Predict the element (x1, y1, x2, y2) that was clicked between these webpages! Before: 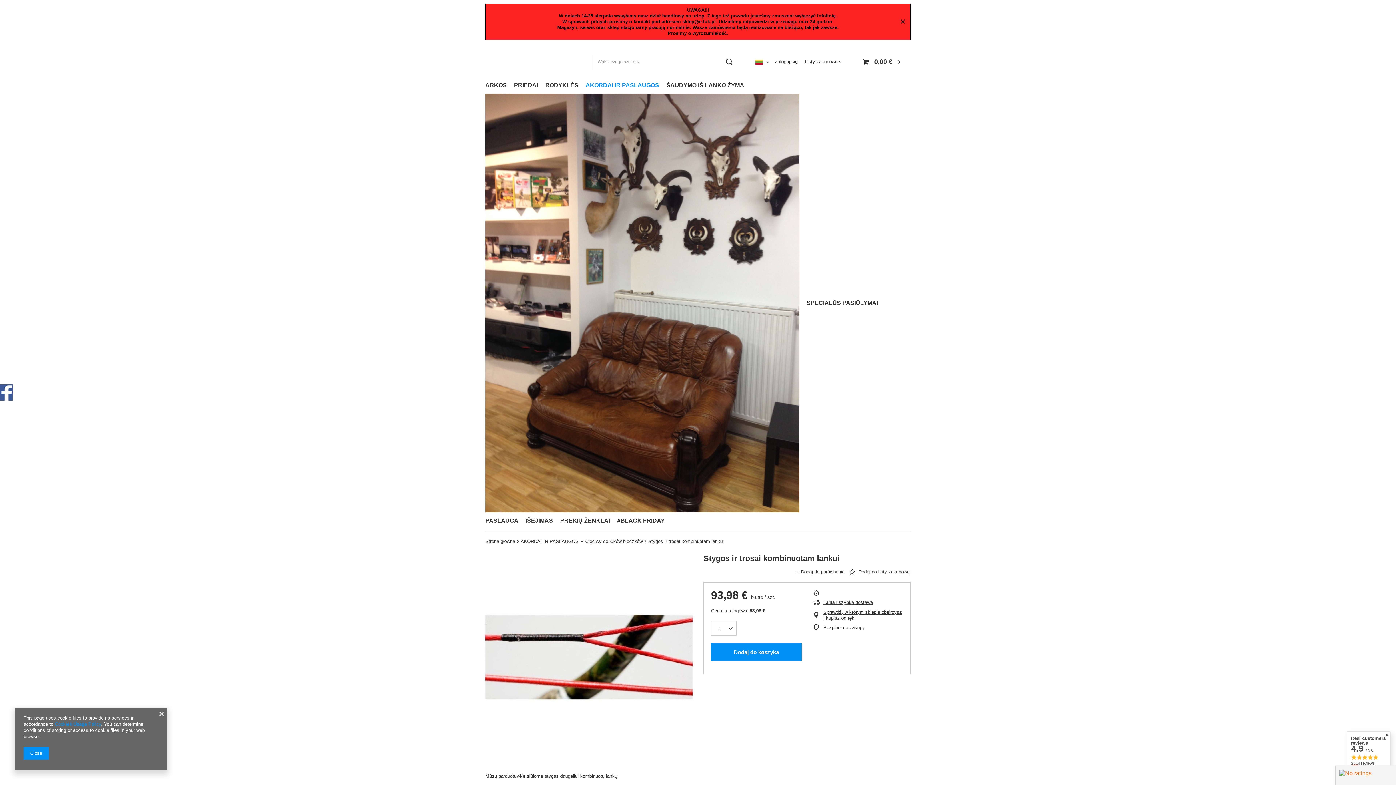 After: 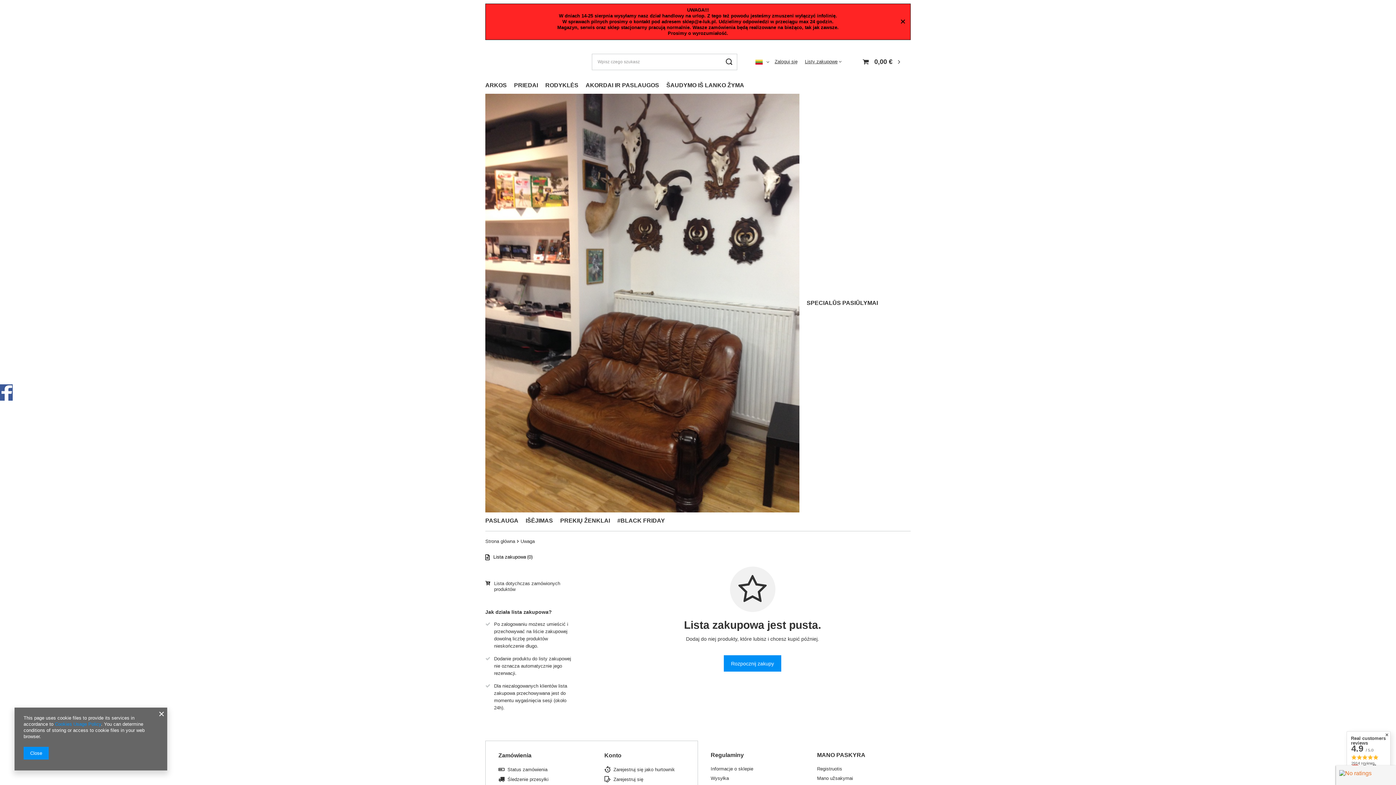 Action: bbox: (805, 58, 841, 64) label: Listy zakupowe